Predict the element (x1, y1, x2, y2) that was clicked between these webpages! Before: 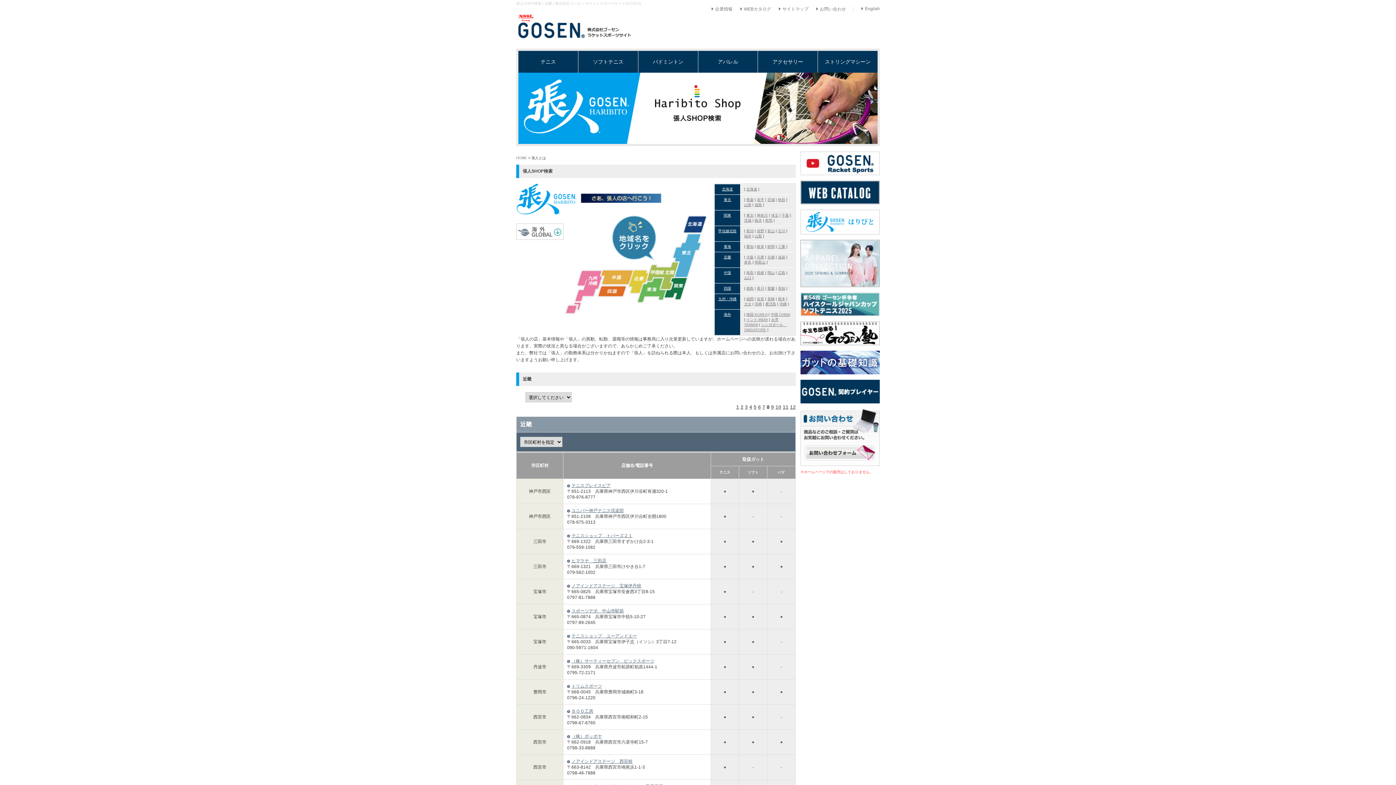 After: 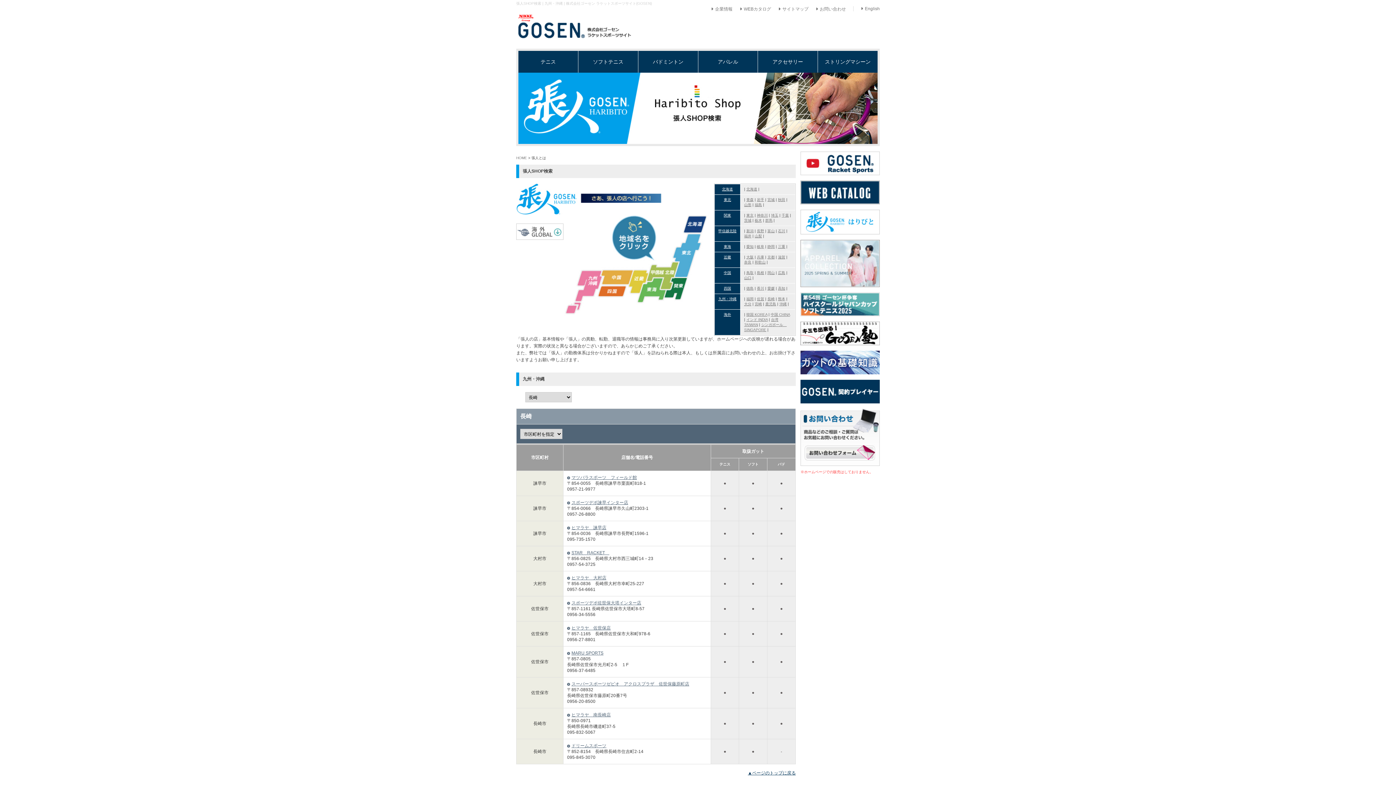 Action: bbox: (767, 297, 774, 301) label: 長崎